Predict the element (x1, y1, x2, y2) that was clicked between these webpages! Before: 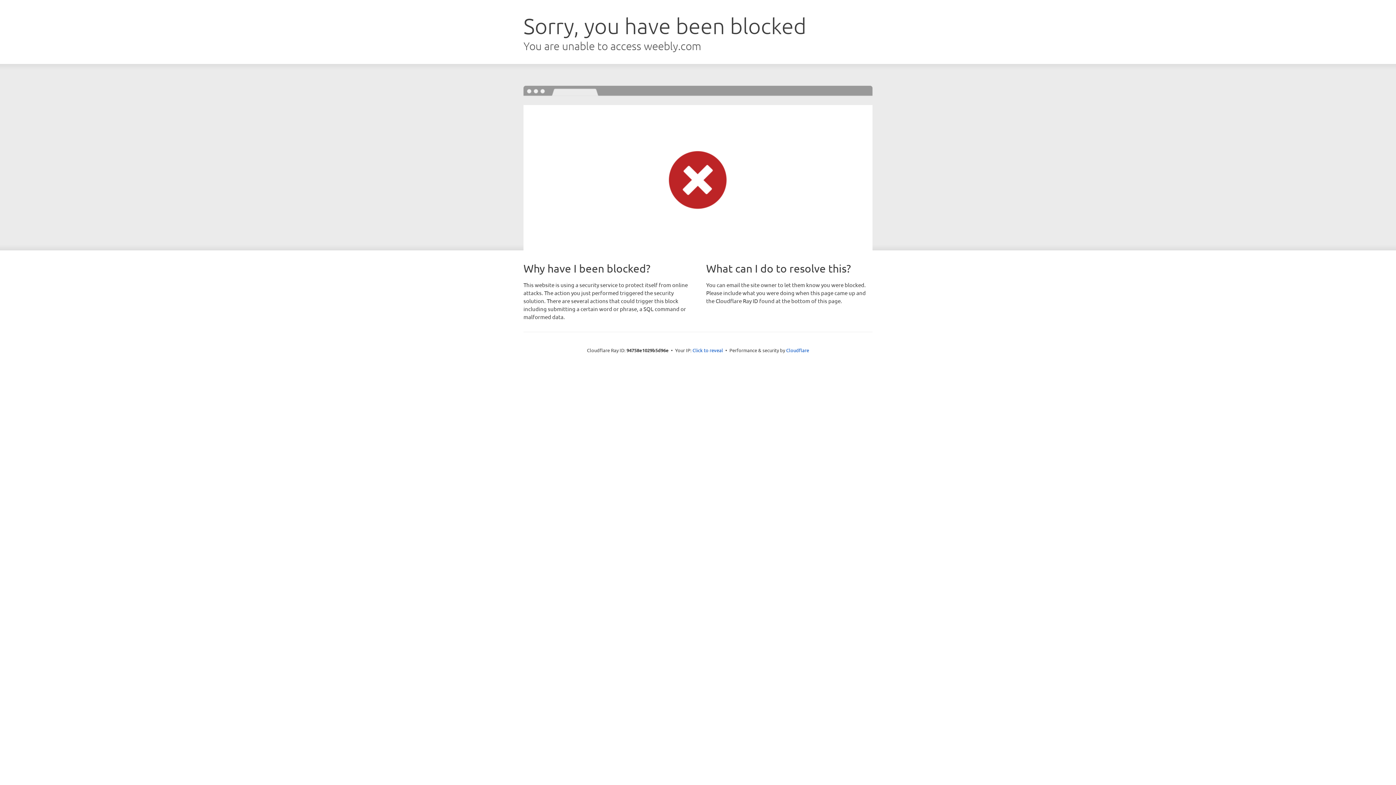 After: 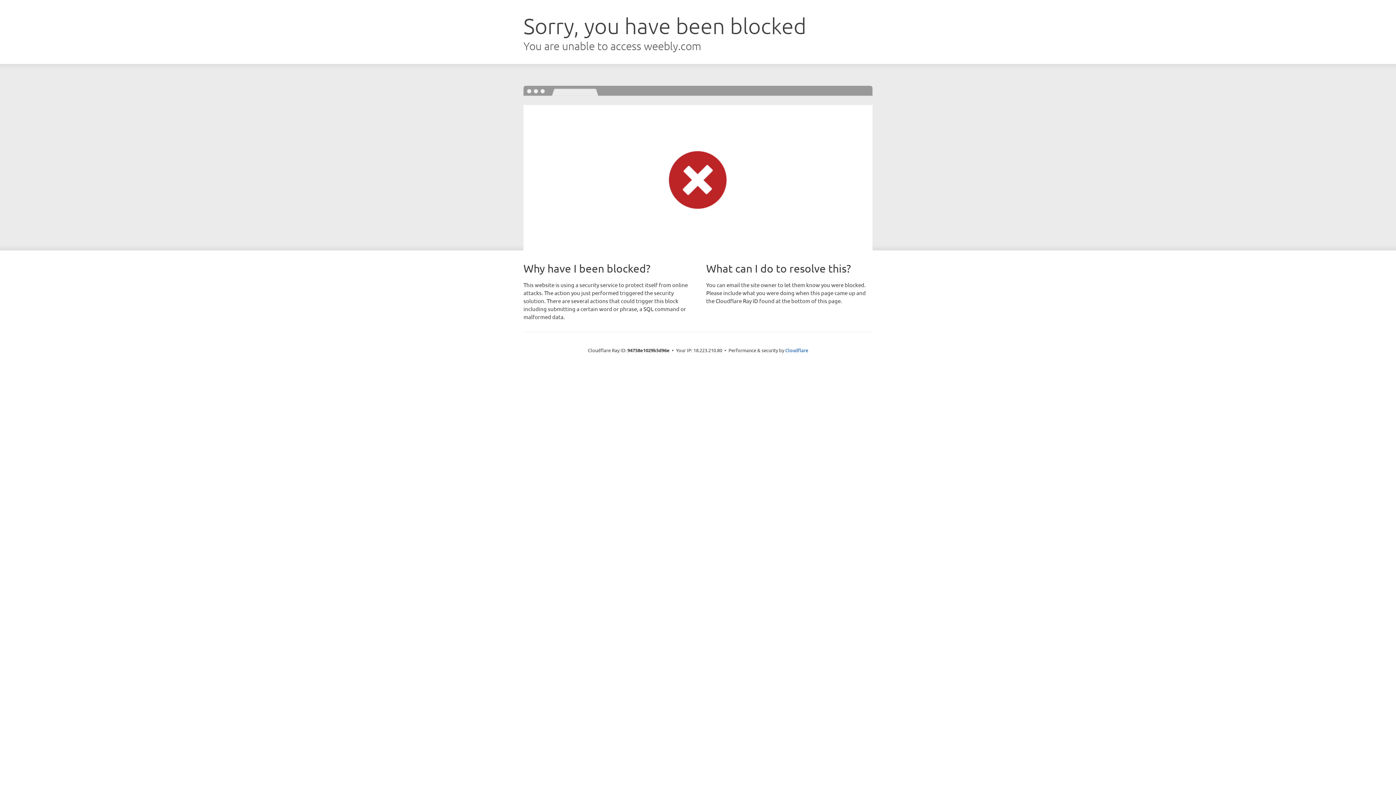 Action: bbox: (692, 346, 723, 353) label: Click to reveal